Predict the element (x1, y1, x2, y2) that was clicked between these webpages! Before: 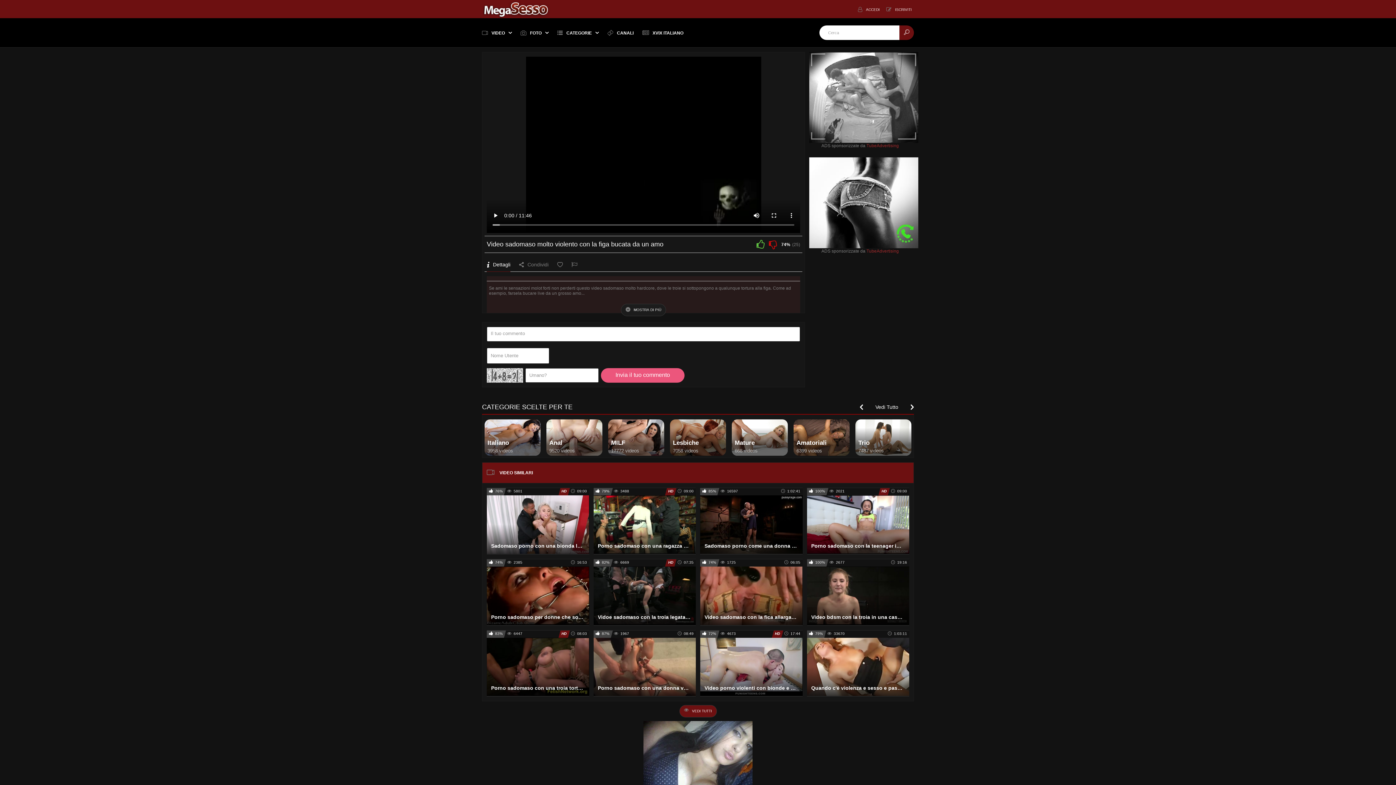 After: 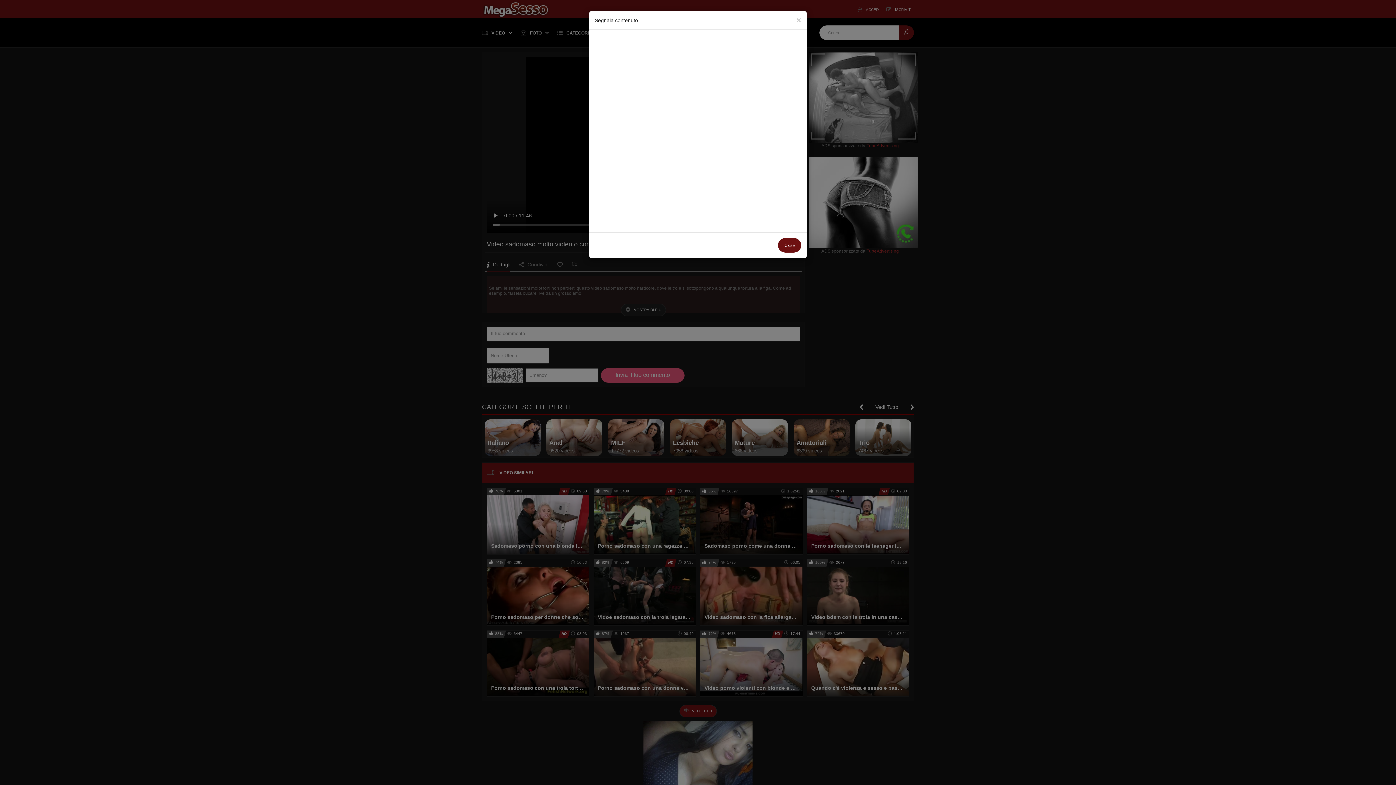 Action: bbox: (571, 257, 577, 271)